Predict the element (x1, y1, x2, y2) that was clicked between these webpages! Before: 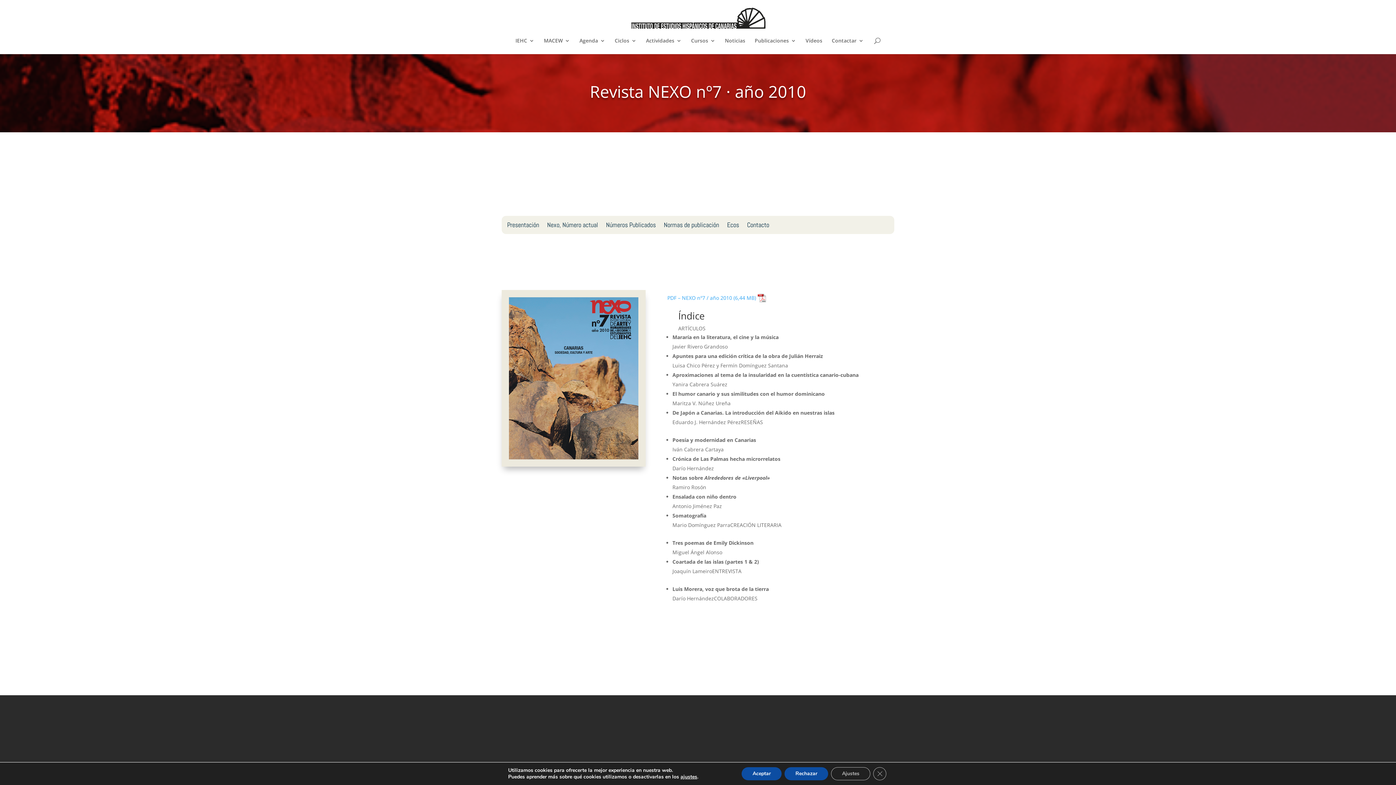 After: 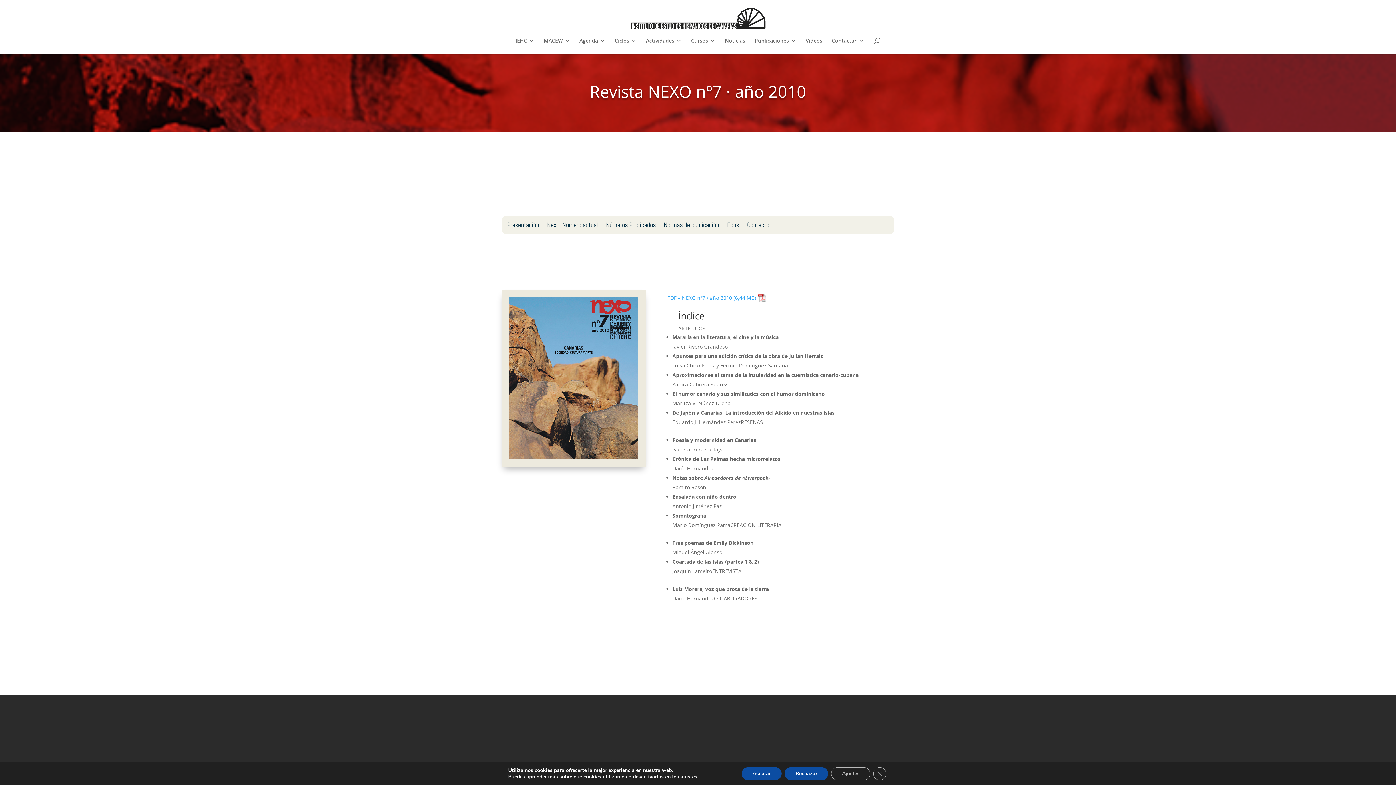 Action: label: PDF – NEXO nº7 / año 2010 bbox: (667, 293, 766, 302)